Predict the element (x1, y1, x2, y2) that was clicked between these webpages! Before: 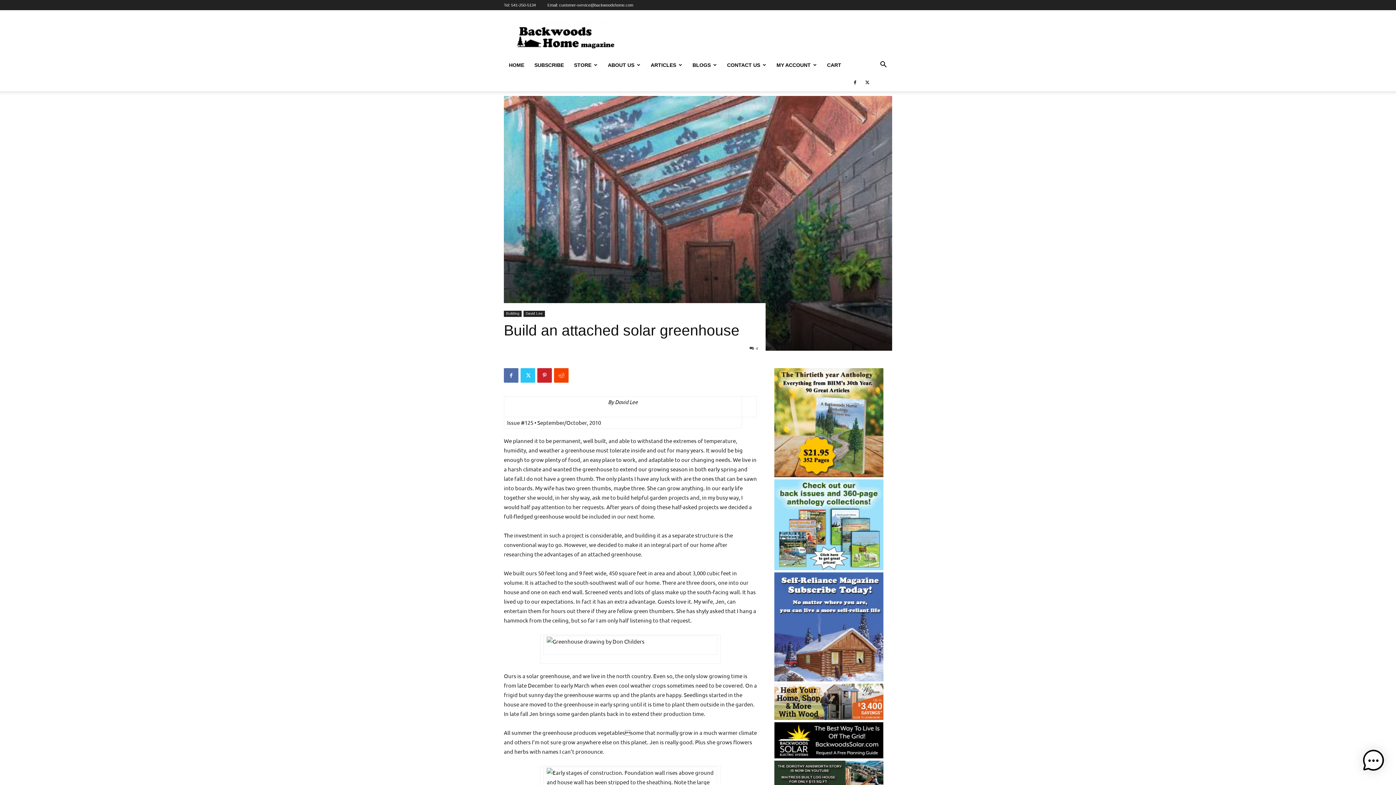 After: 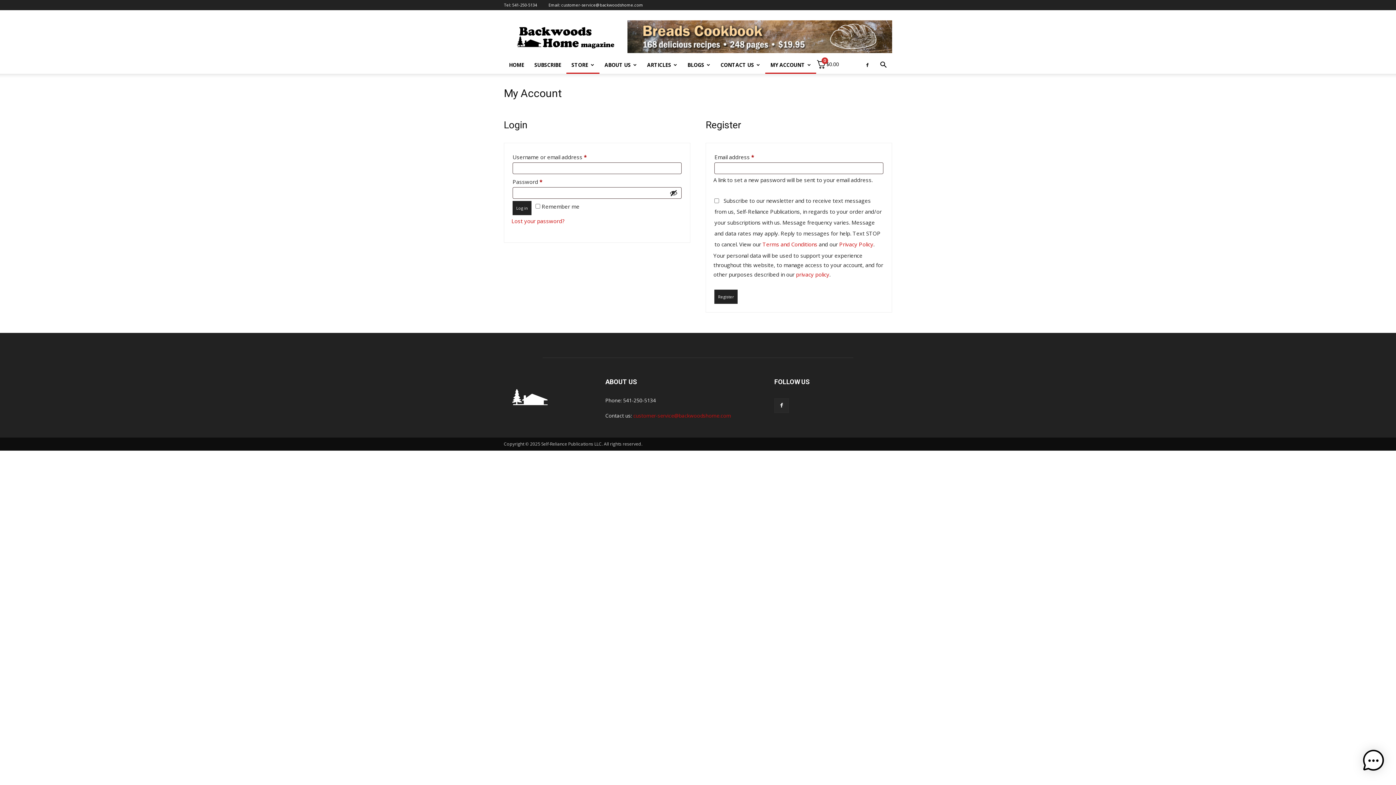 Action: label: MY ACCOUNT bbox: (771, 56, 822, 73)